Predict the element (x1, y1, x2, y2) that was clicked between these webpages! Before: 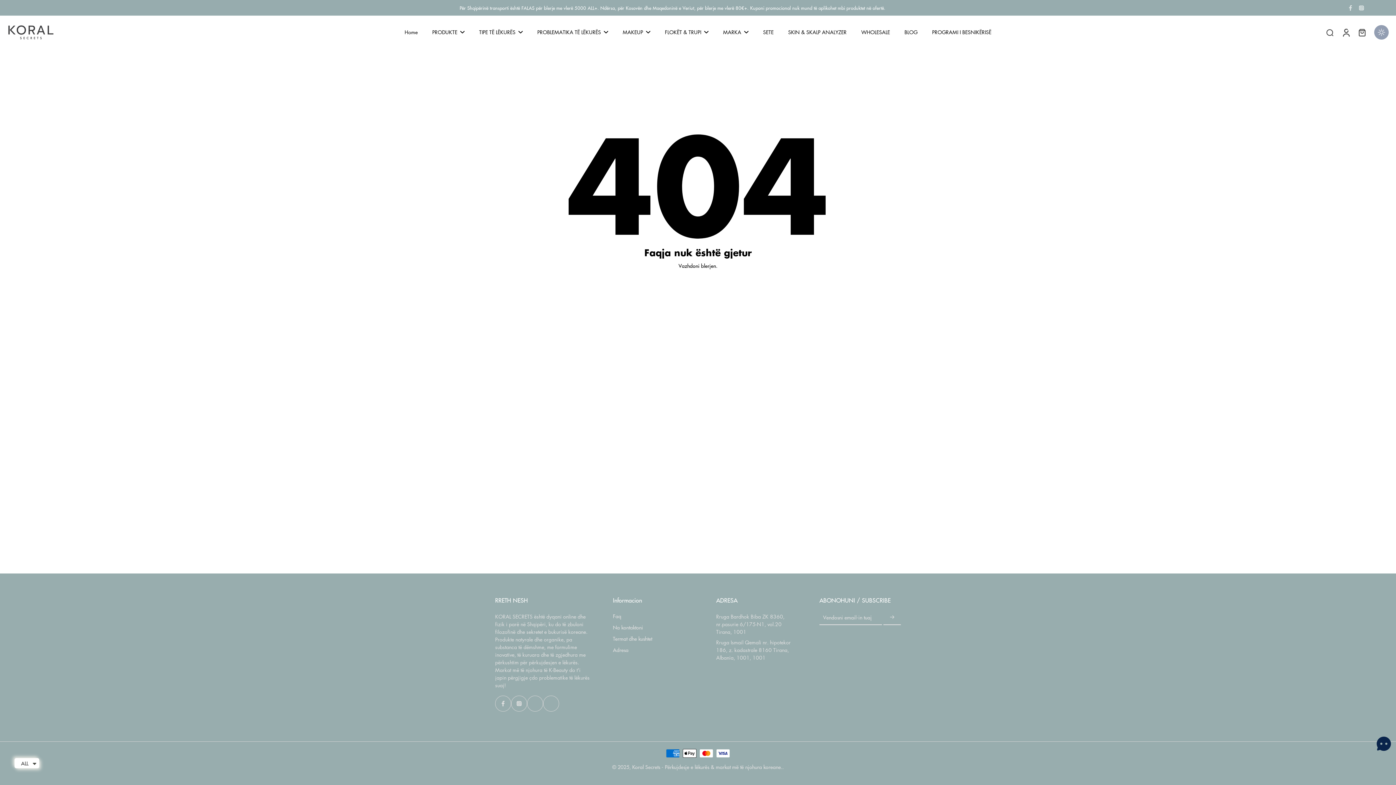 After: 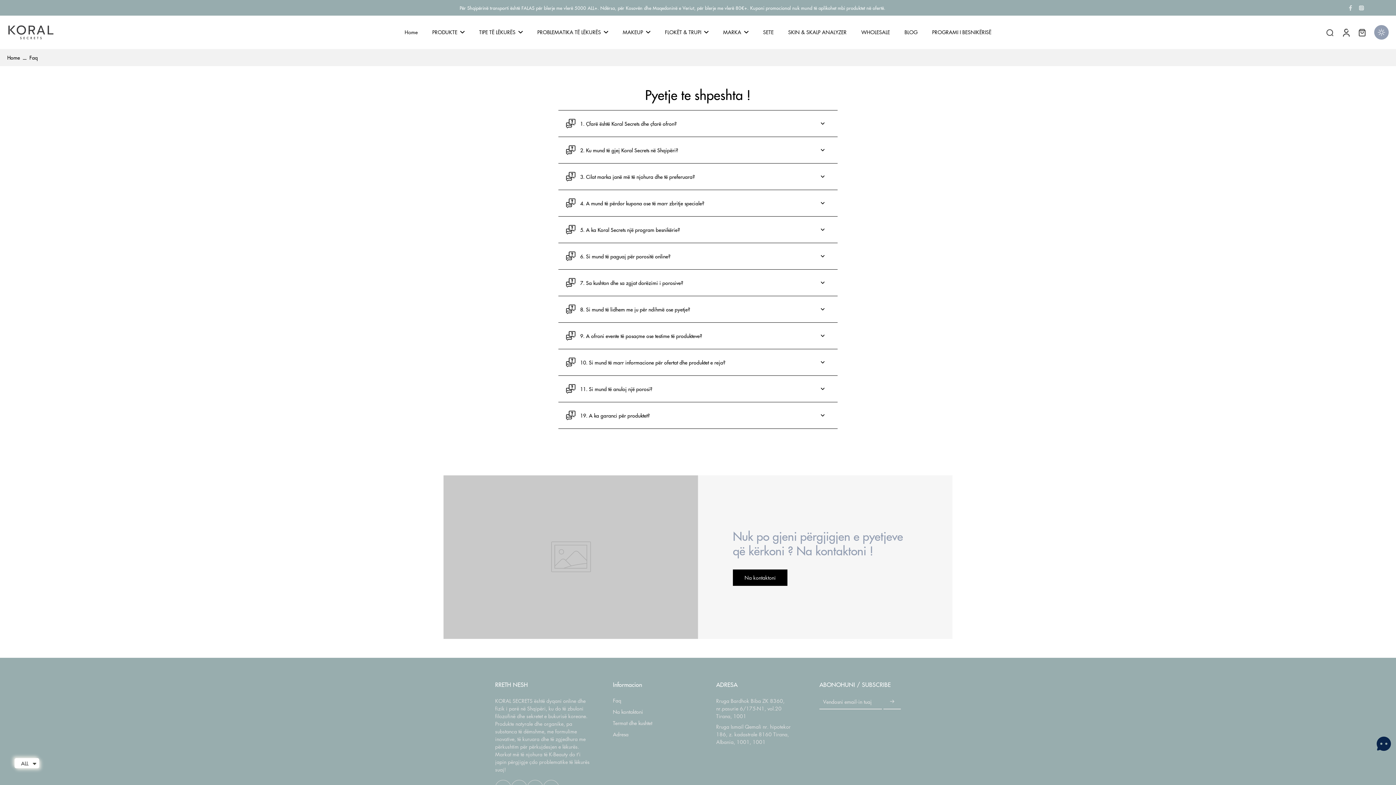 Action: label: Faq bbox: (613, 613, 621, 620)